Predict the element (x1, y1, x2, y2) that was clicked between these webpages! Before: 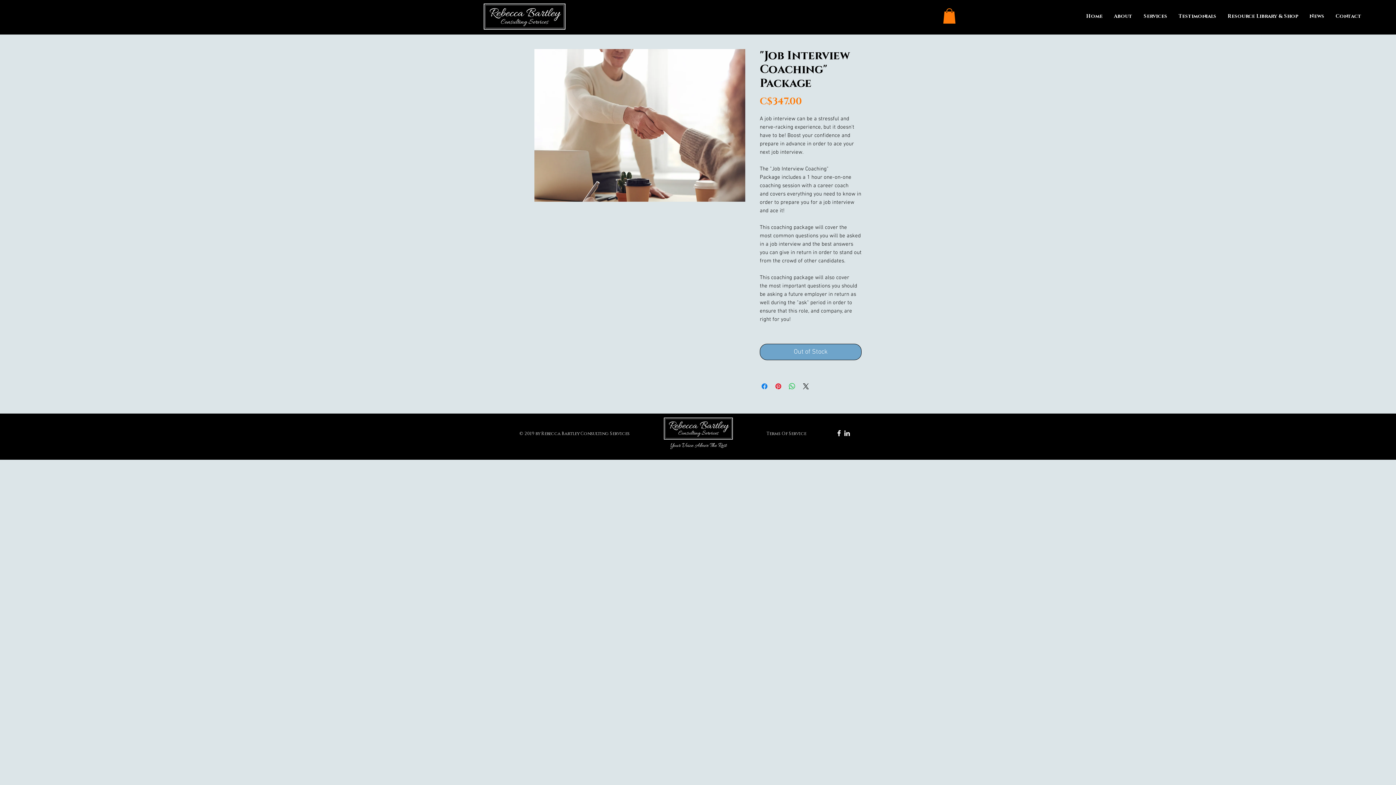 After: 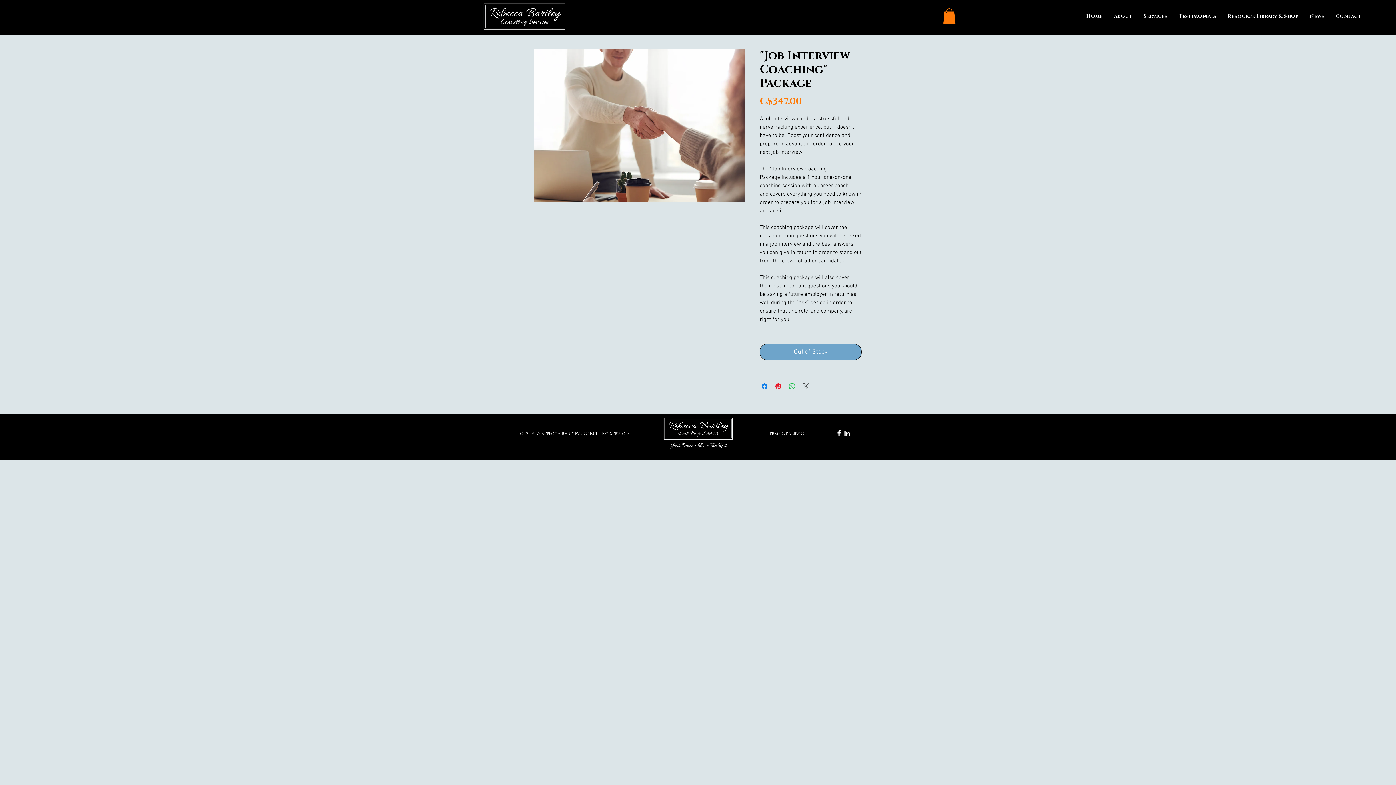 Action: bbox: (801, 382, 810, 390) label: Share on X